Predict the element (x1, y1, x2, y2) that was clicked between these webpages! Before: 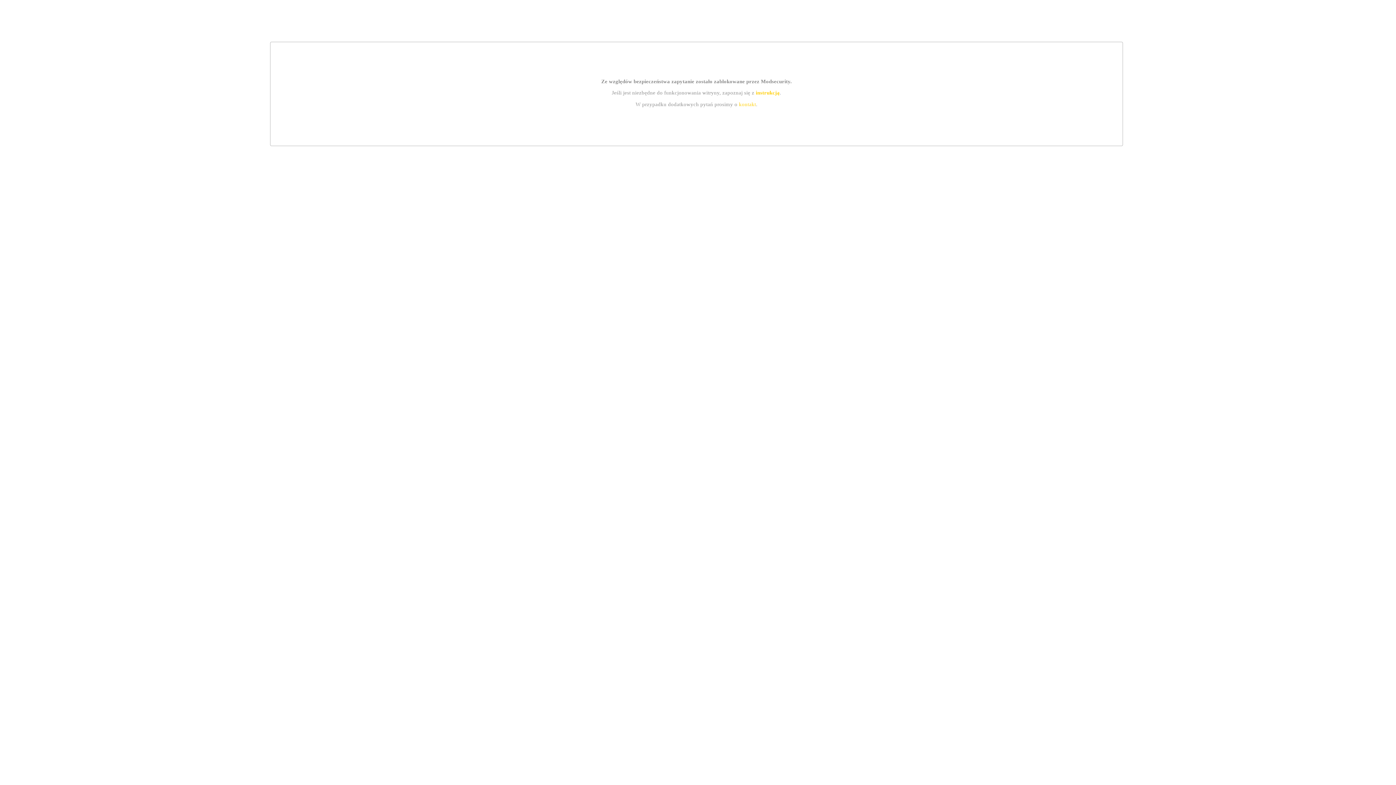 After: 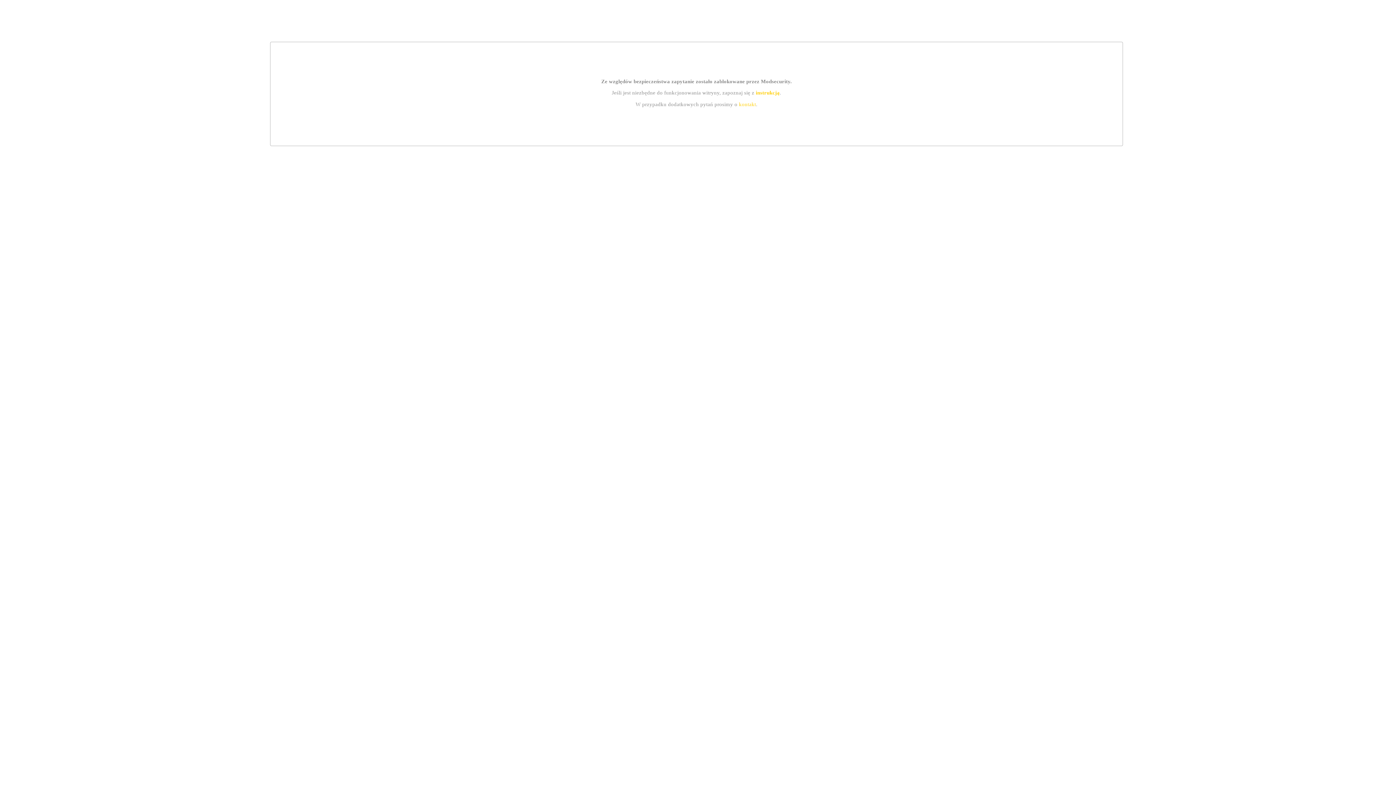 Action: bbox: (755, 89, 779, 95) label: instrukcją